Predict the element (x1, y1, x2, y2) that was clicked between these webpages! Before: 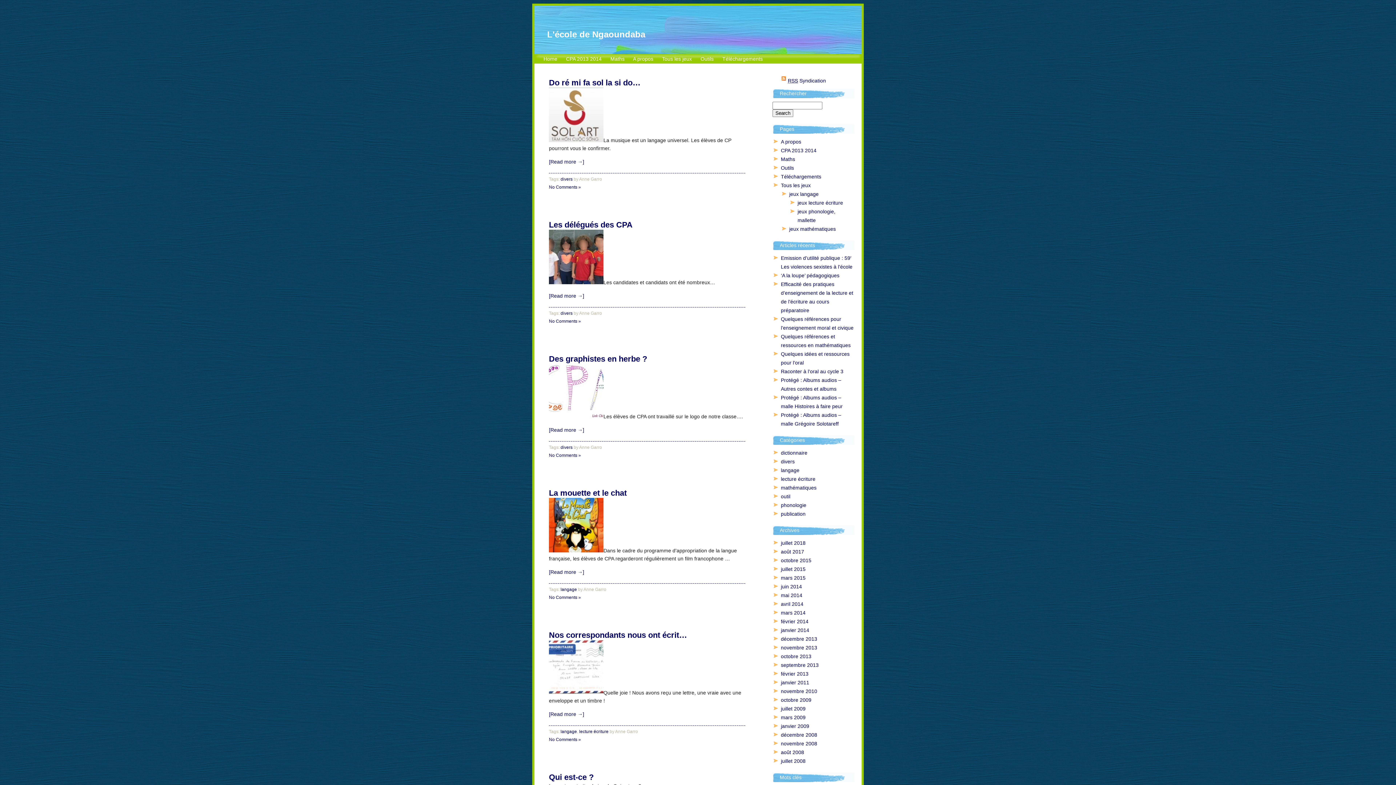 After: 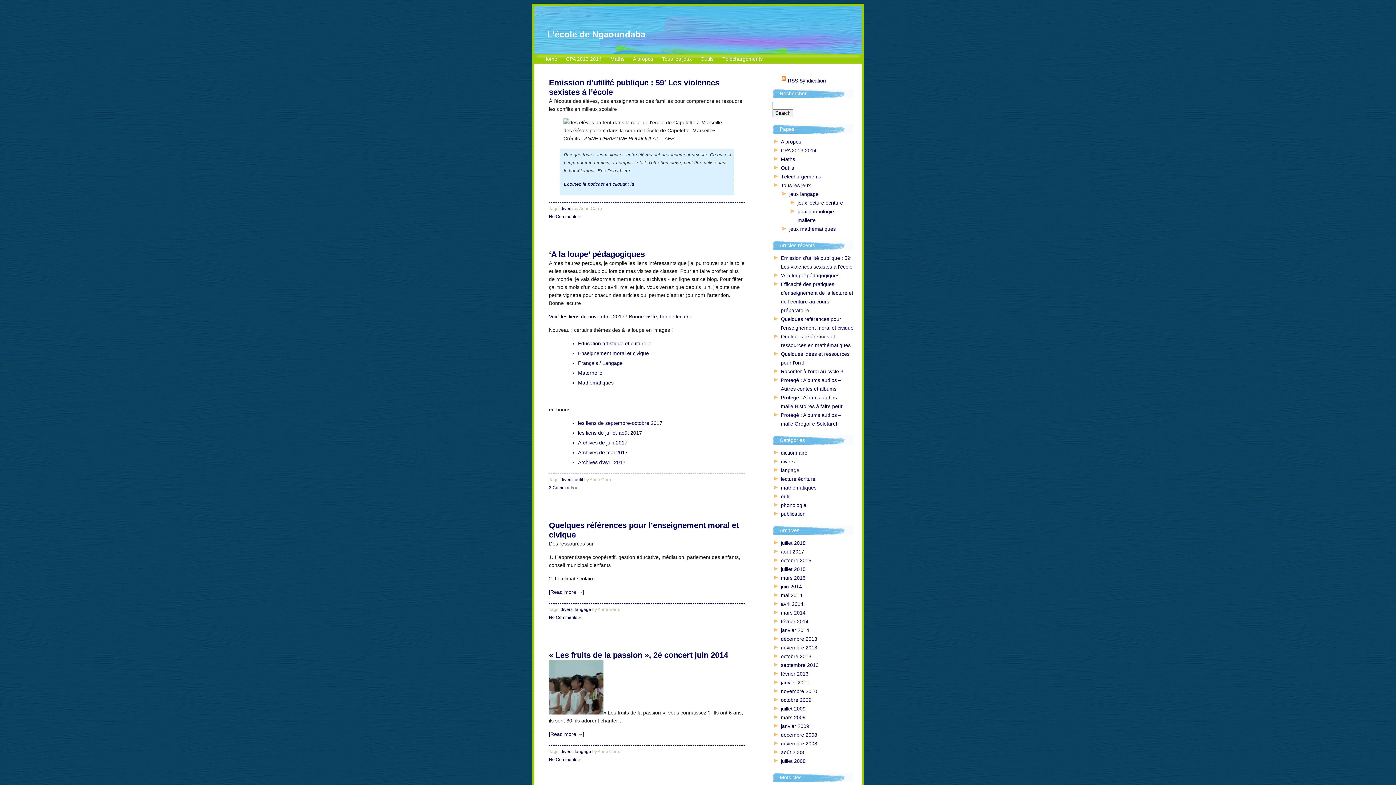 Action: bbox: (560, 176, 572, 181) label: divers